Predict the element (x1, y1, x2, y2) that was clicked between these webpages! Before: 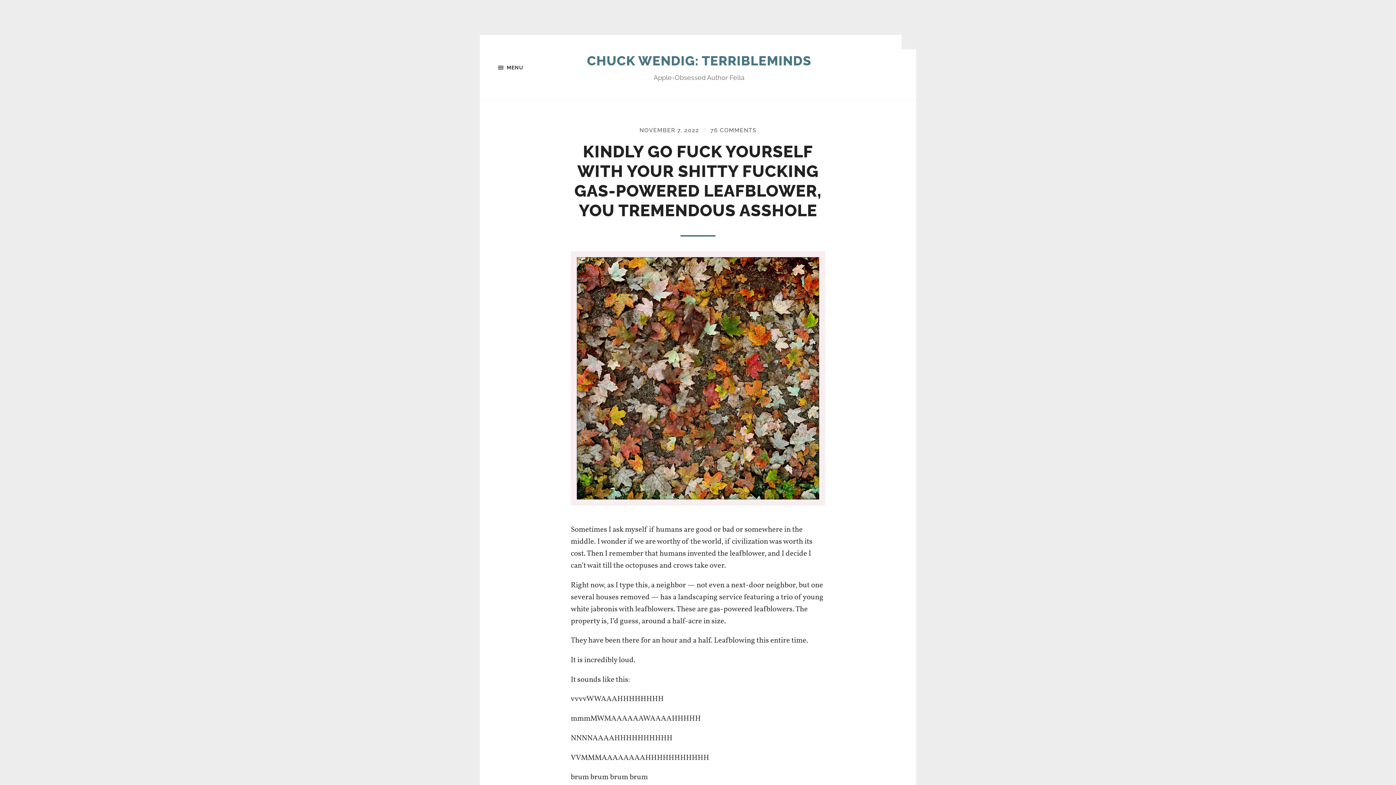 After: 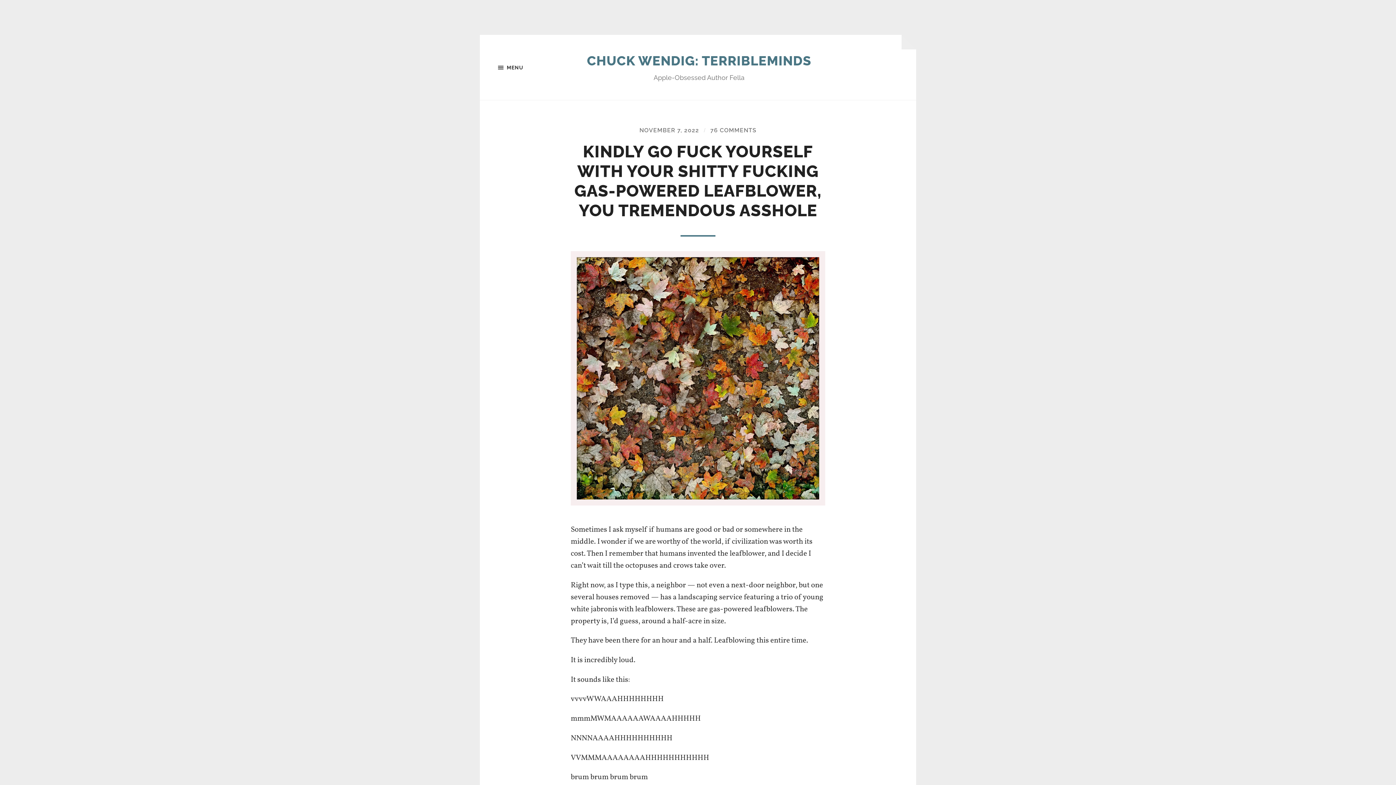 Action: label: NOVEMBER 7, 2022 bbox: (639, 126, 699, 133)